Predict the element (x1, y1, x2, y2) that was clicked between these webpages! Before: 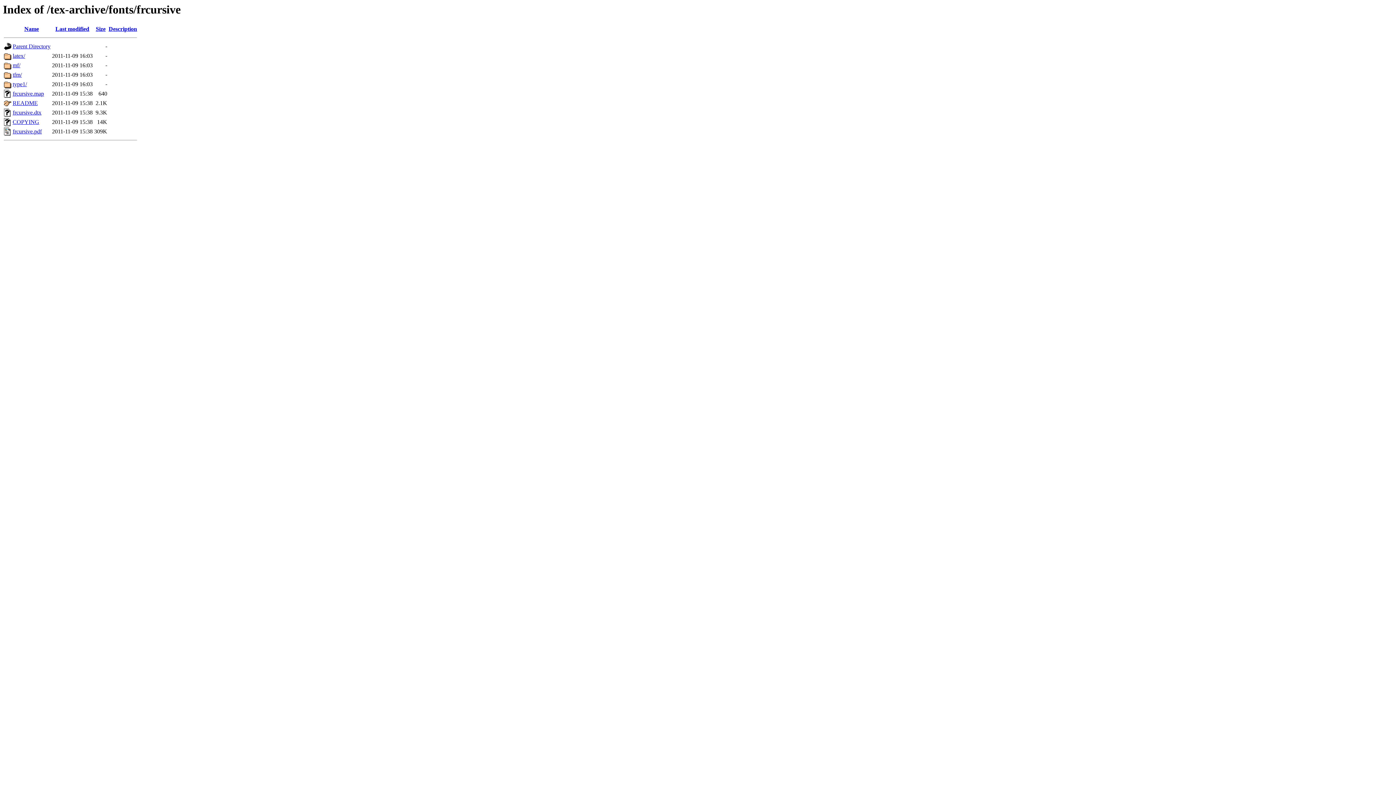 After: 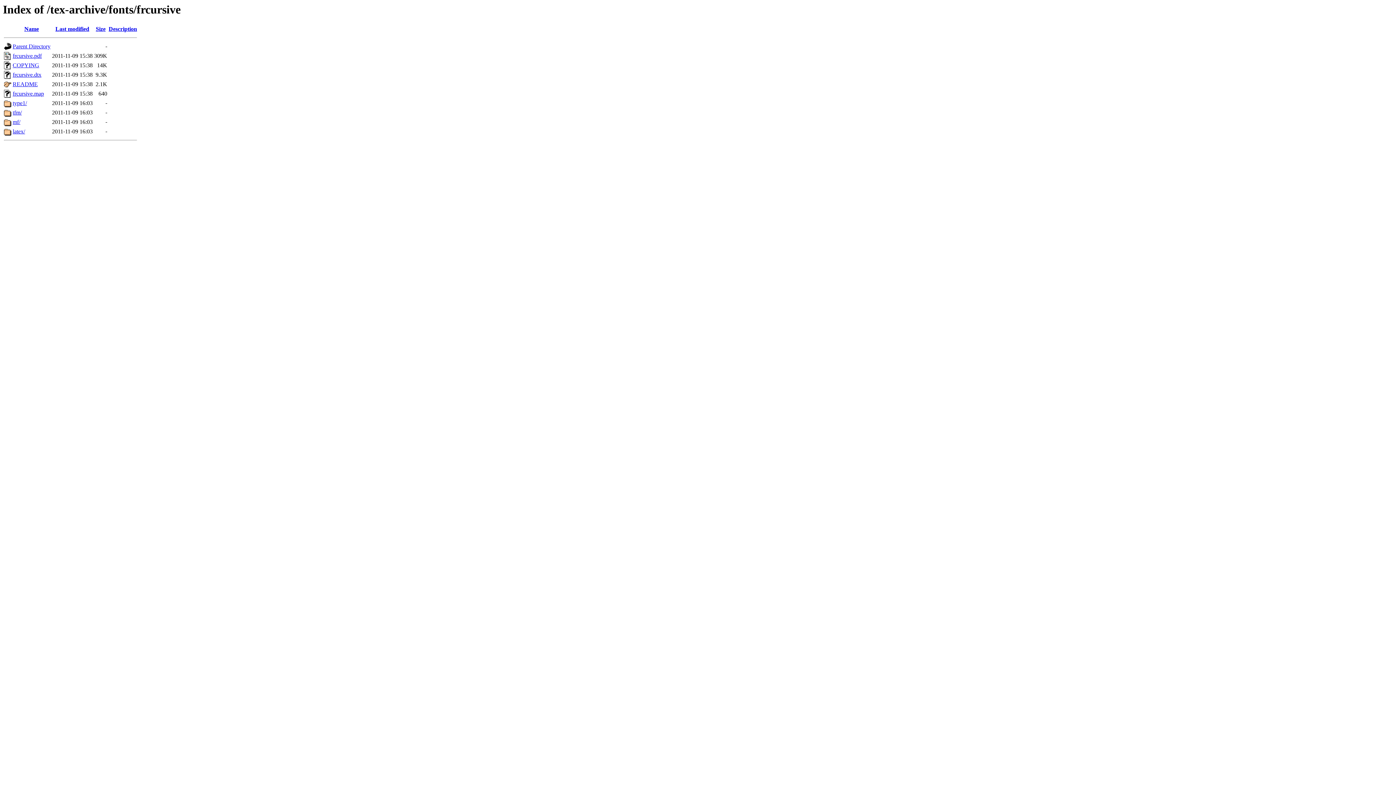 Action: bbox: (95, 25, 105, 32) label: Size